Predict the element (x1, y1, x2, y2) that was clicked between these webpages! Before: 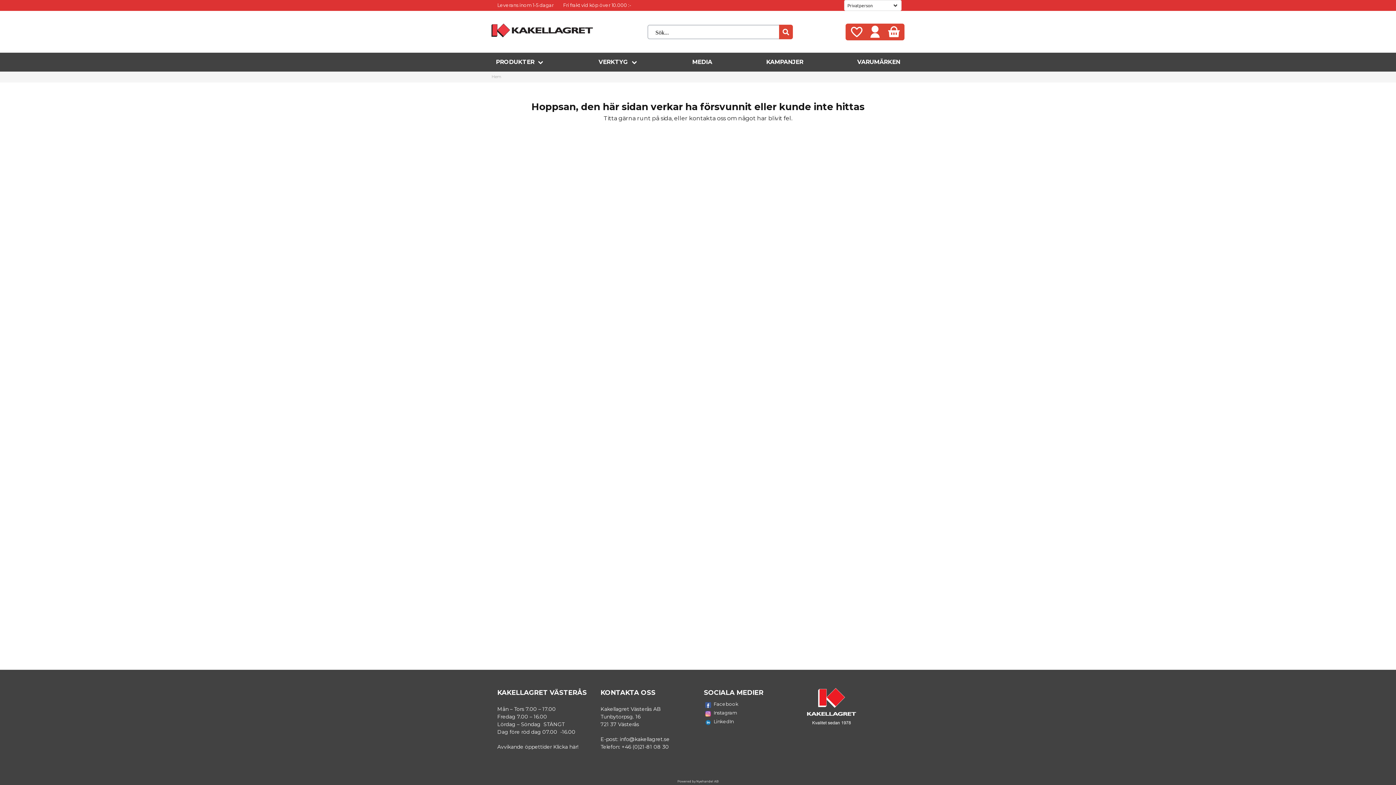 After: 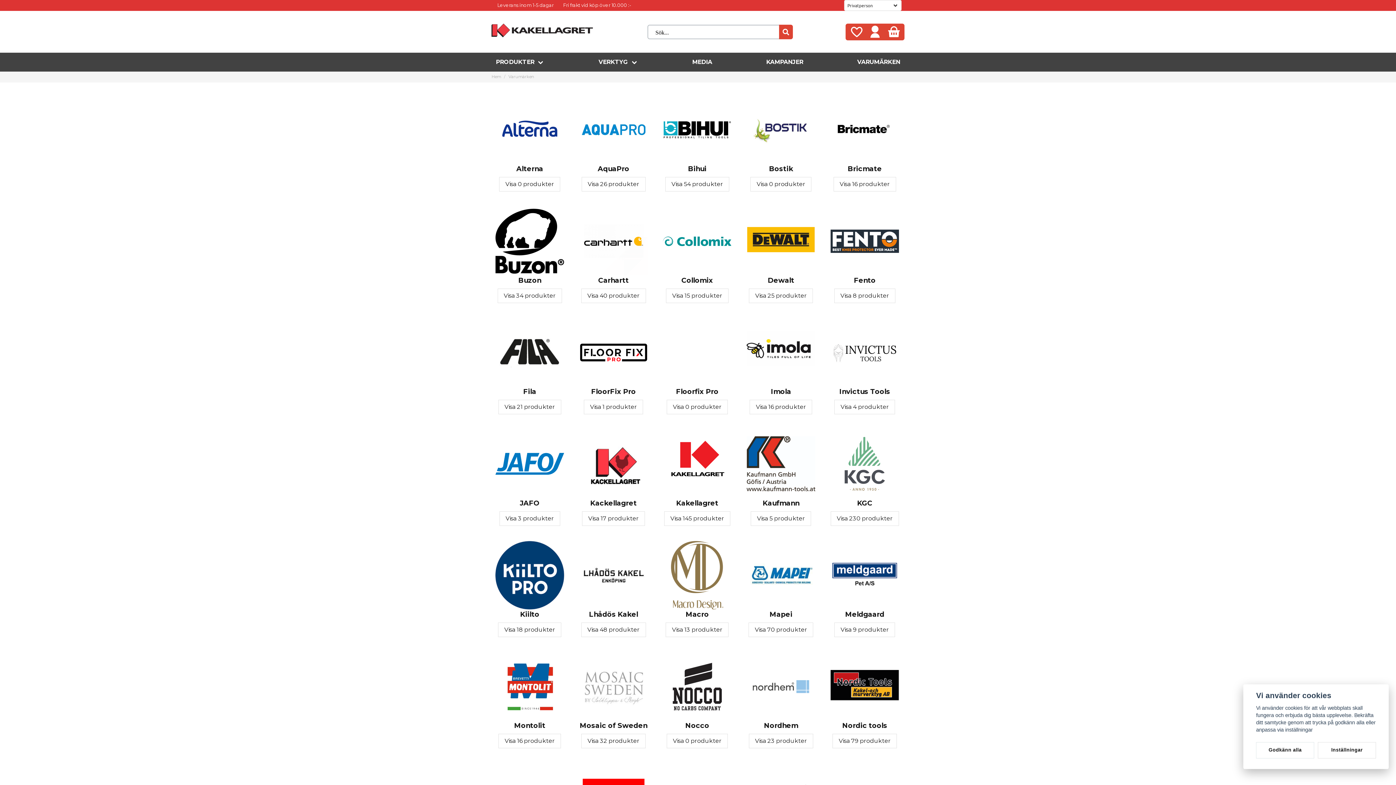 Action: label: VARUMÄRKEN bbox: (857, 57, 900, 66)